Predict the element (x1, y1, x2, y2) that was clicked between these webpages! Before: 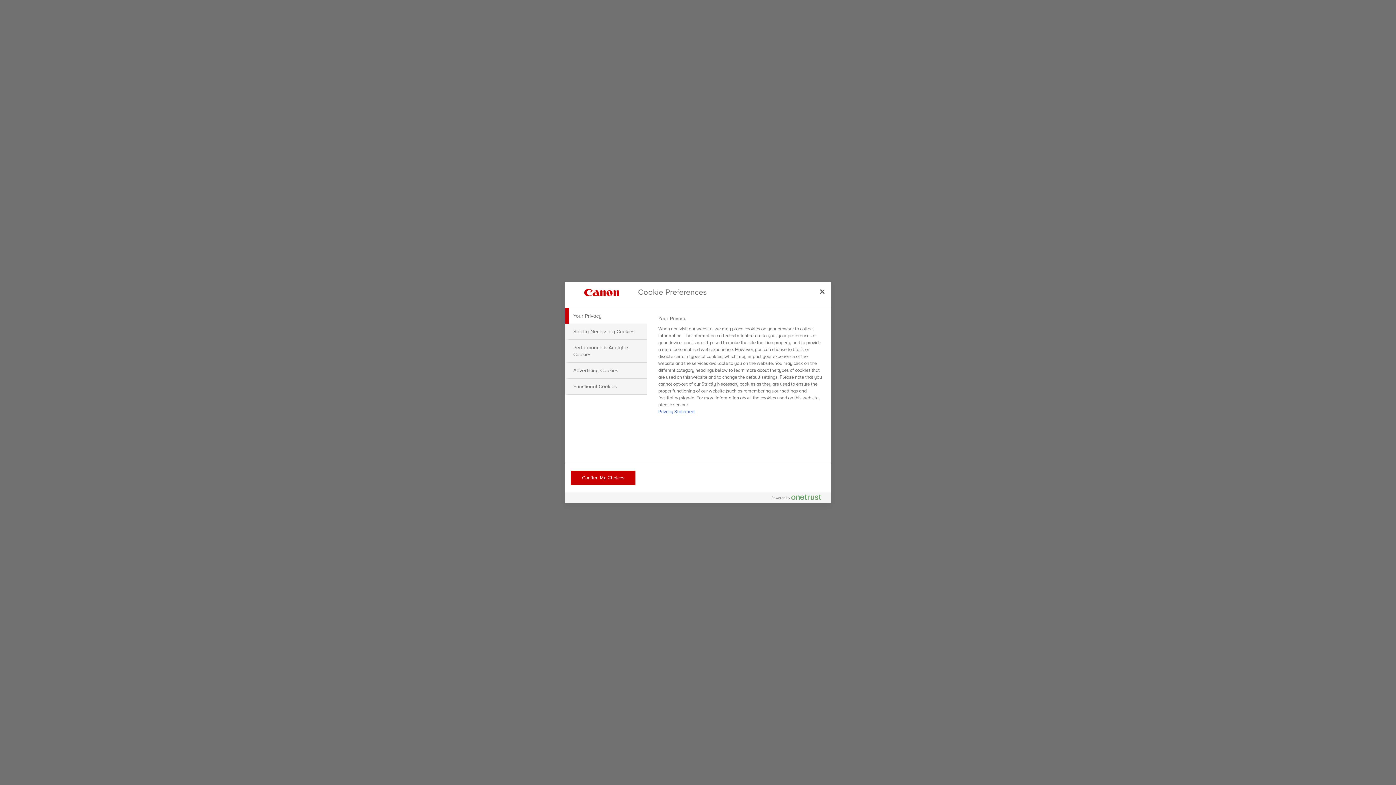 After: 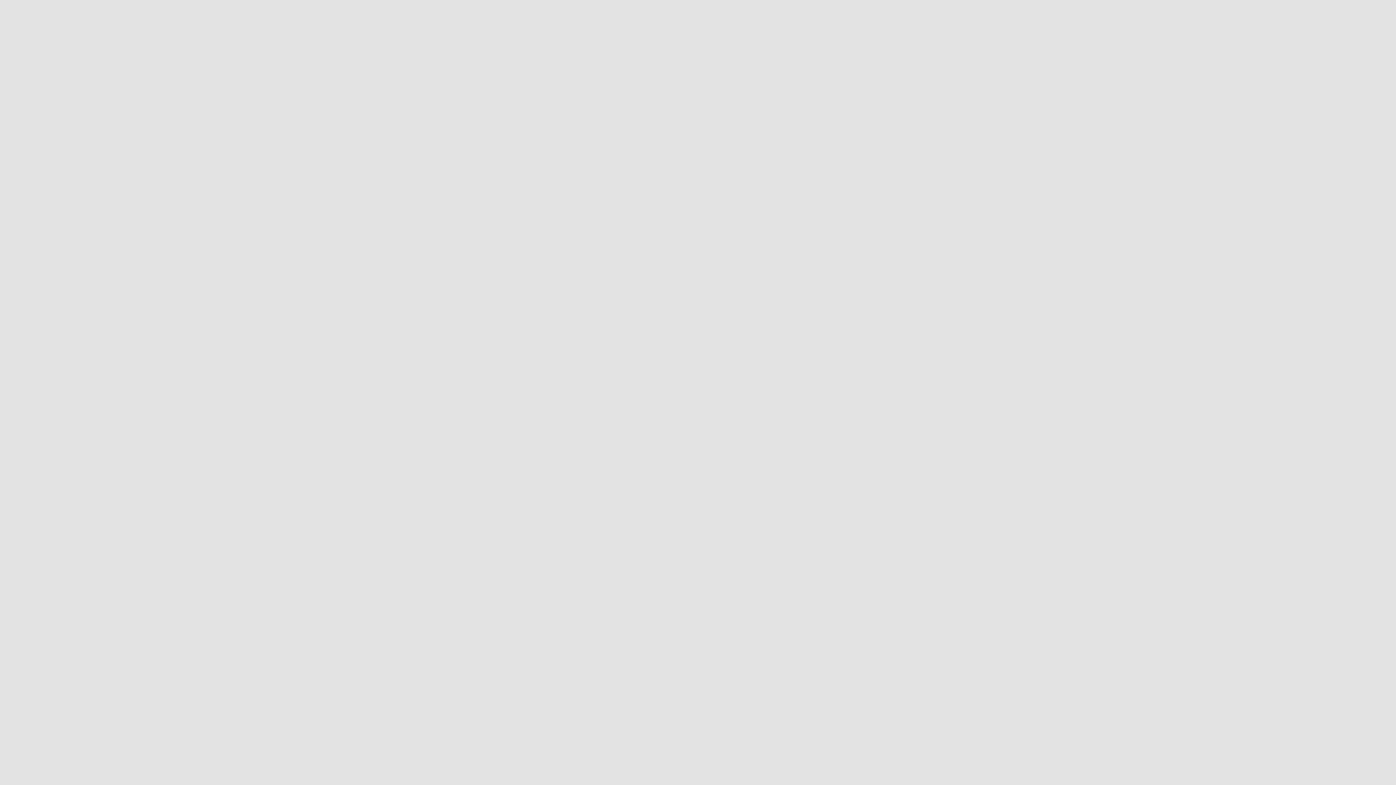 Action: label: Close bbox: (814, 283, 830, 299)